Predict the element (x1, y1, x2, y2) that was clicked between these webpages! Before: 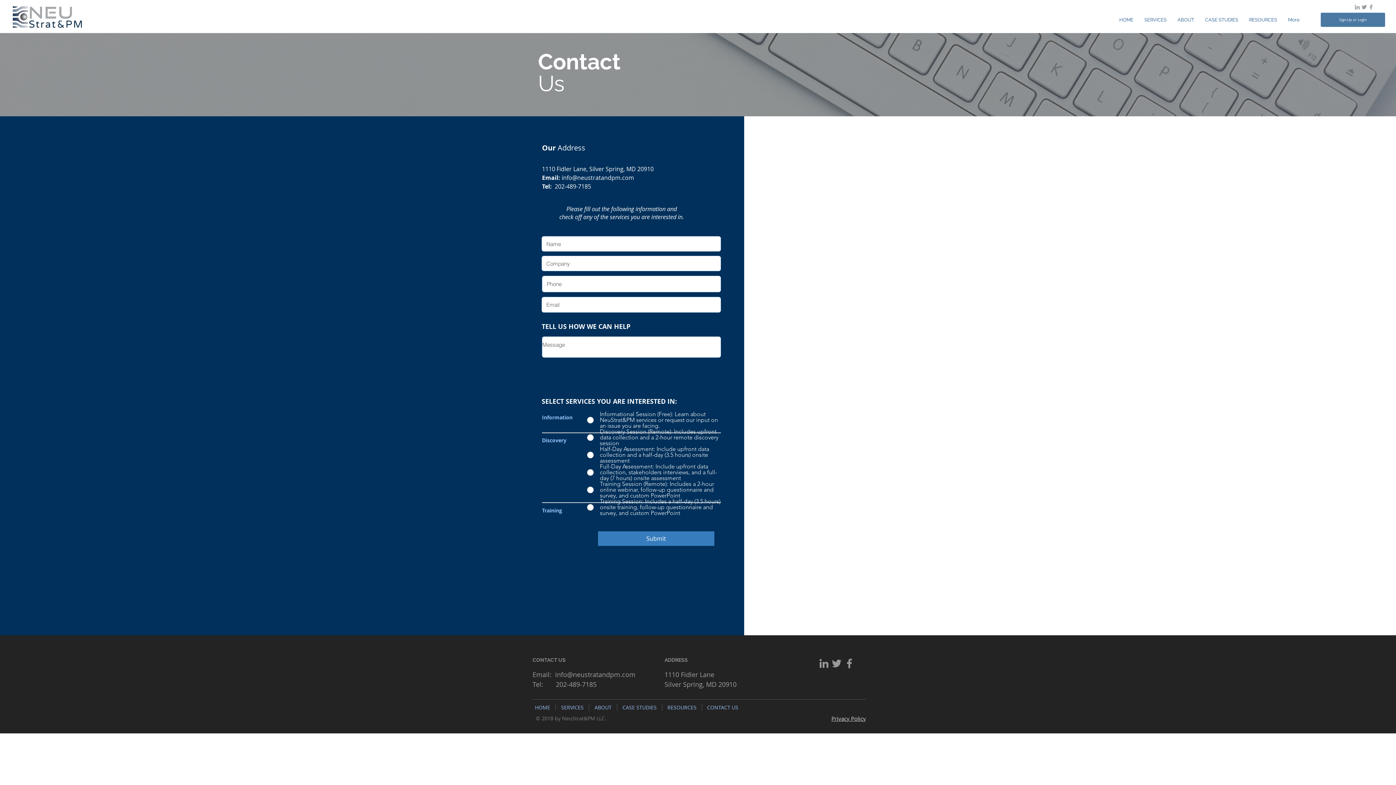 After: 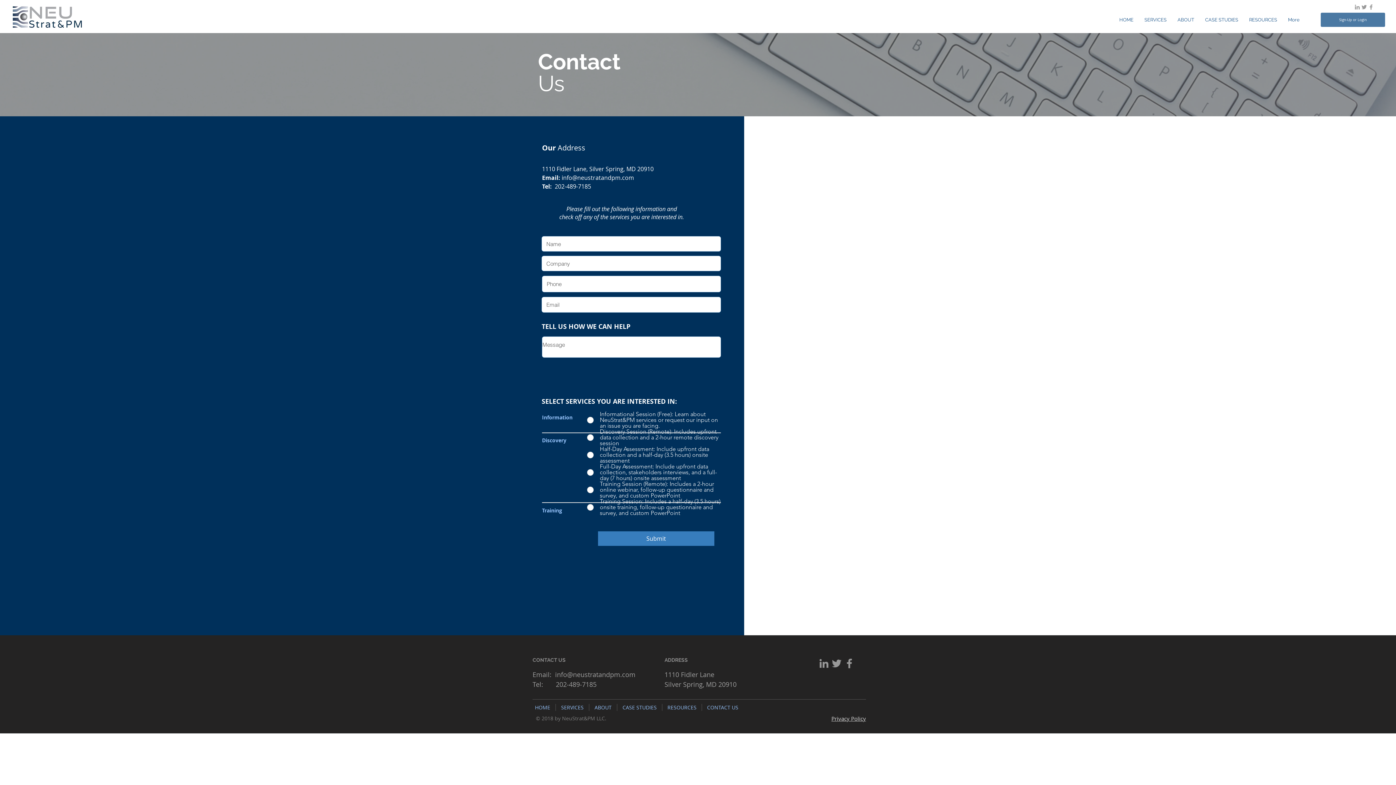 Action: bbox: (1368, 3, 1374, 10) label: Grey Facebook Icon